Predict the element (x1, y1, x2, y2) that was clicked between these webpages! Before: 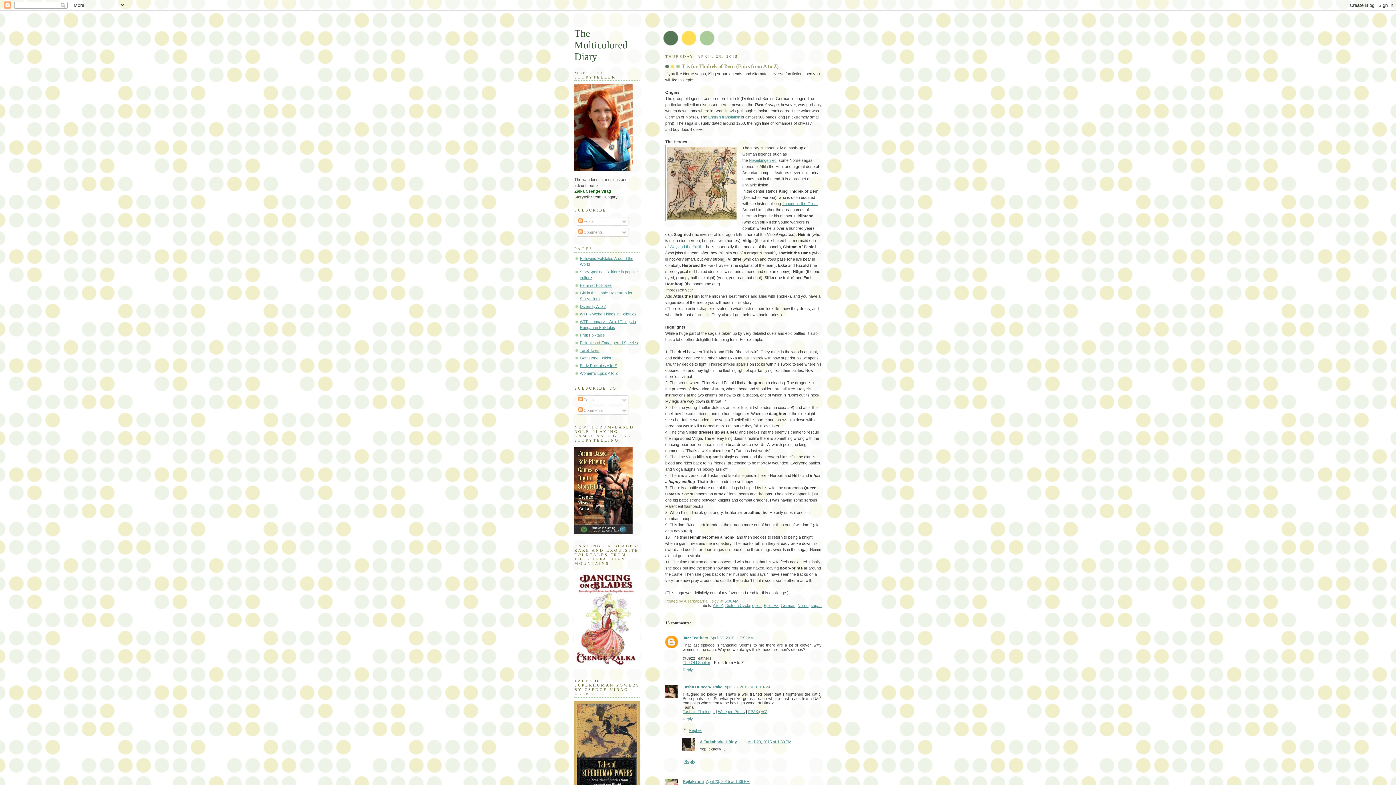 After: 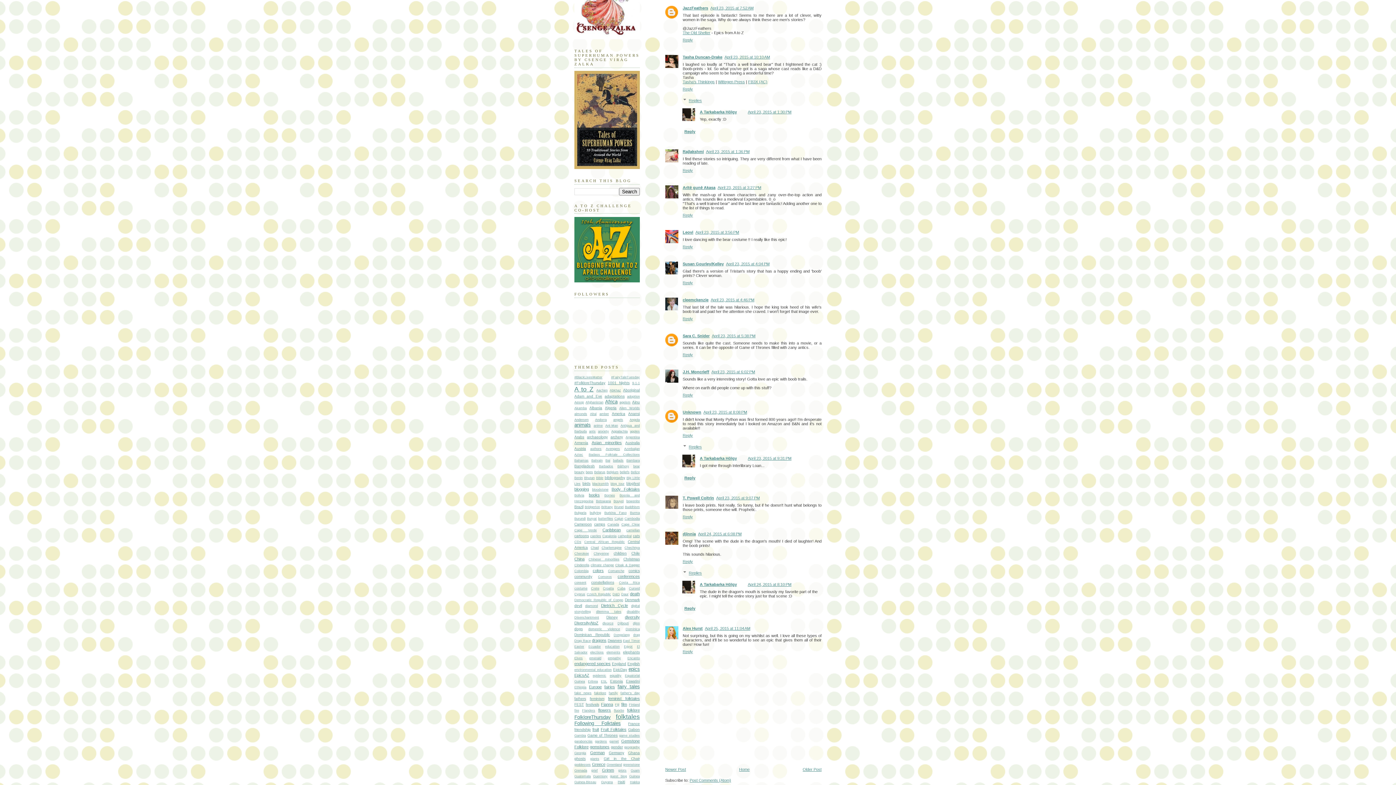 Action: label: April 23, 2015 at 7:52 AM bbox: (710, 636, 753, 640)